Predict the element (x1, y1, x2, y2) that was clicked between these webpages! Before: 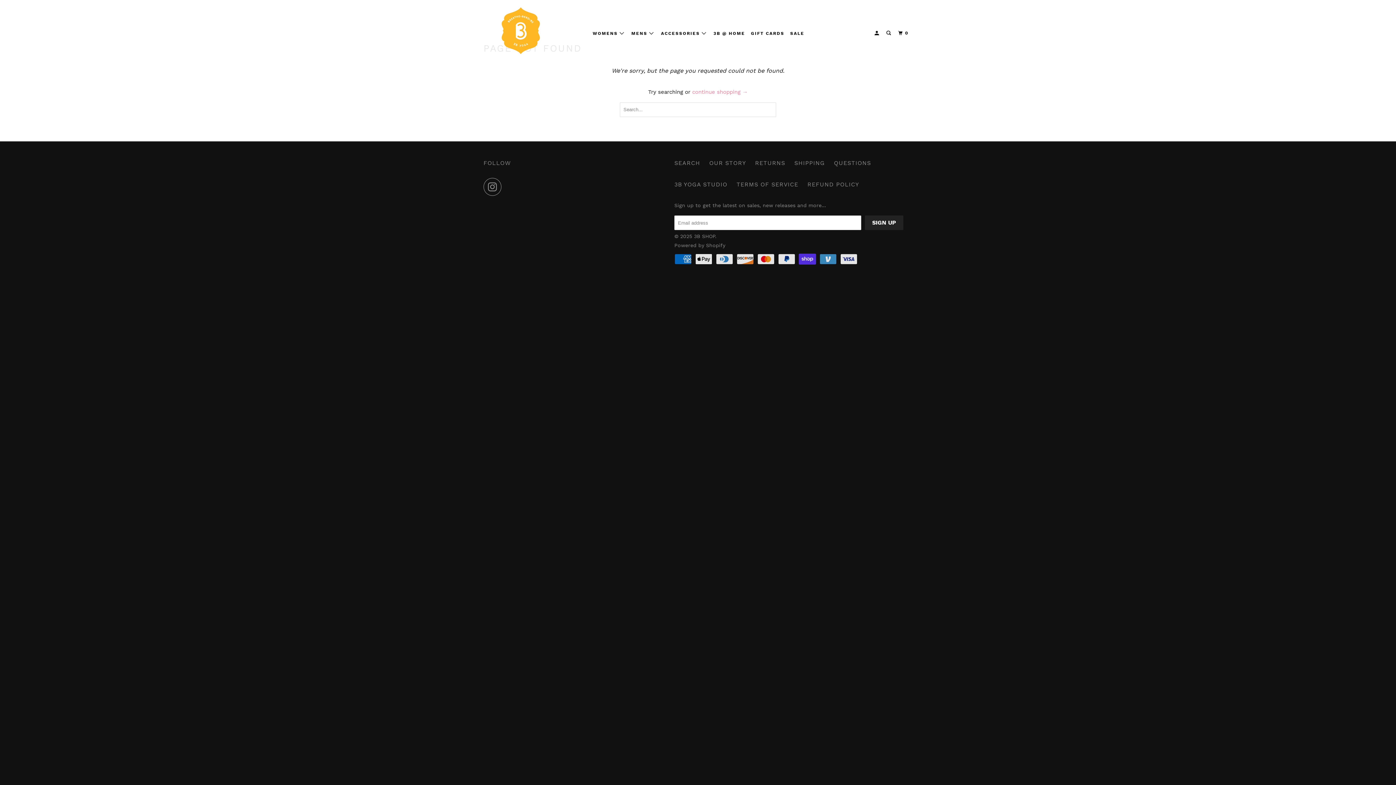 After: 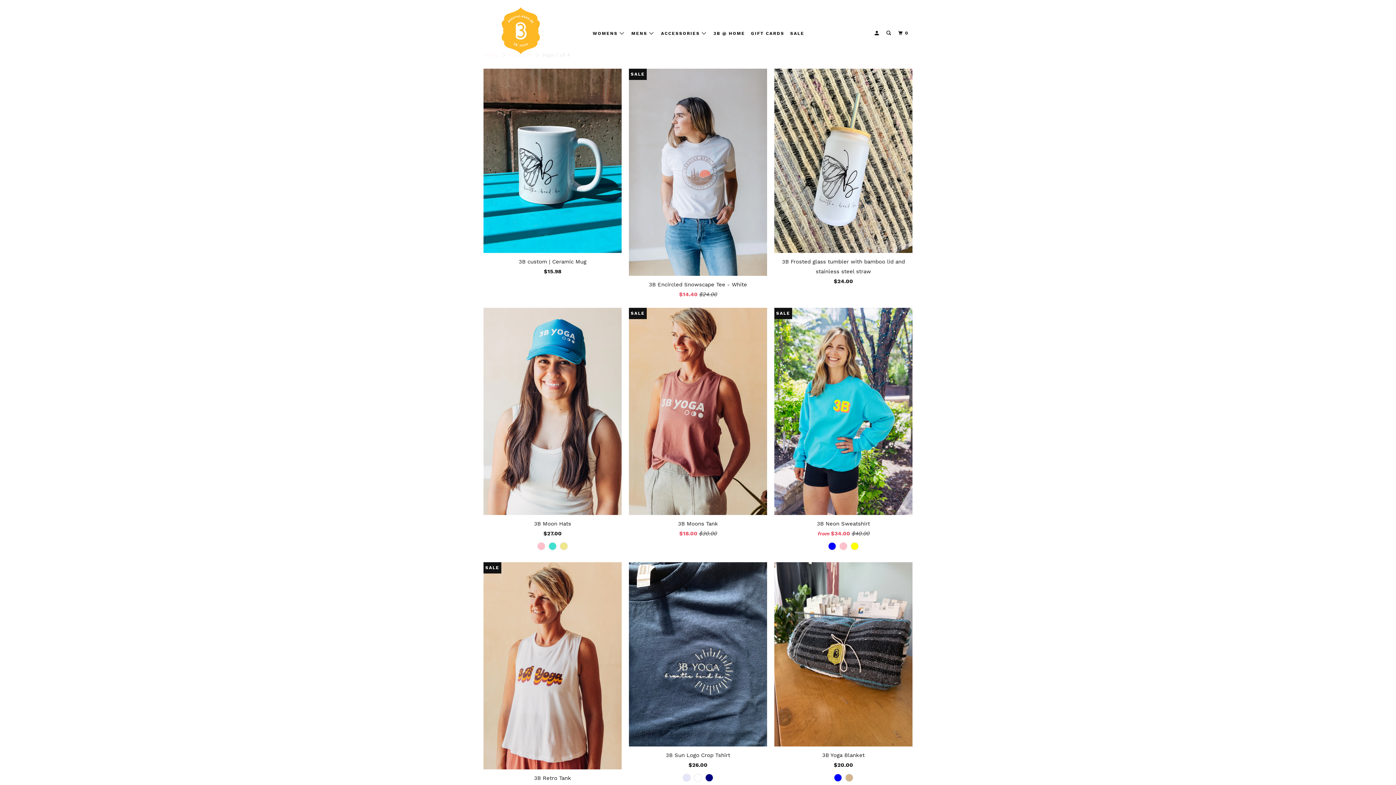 Action: bbox: (692, 88, 748, 95) label: continue shopping →